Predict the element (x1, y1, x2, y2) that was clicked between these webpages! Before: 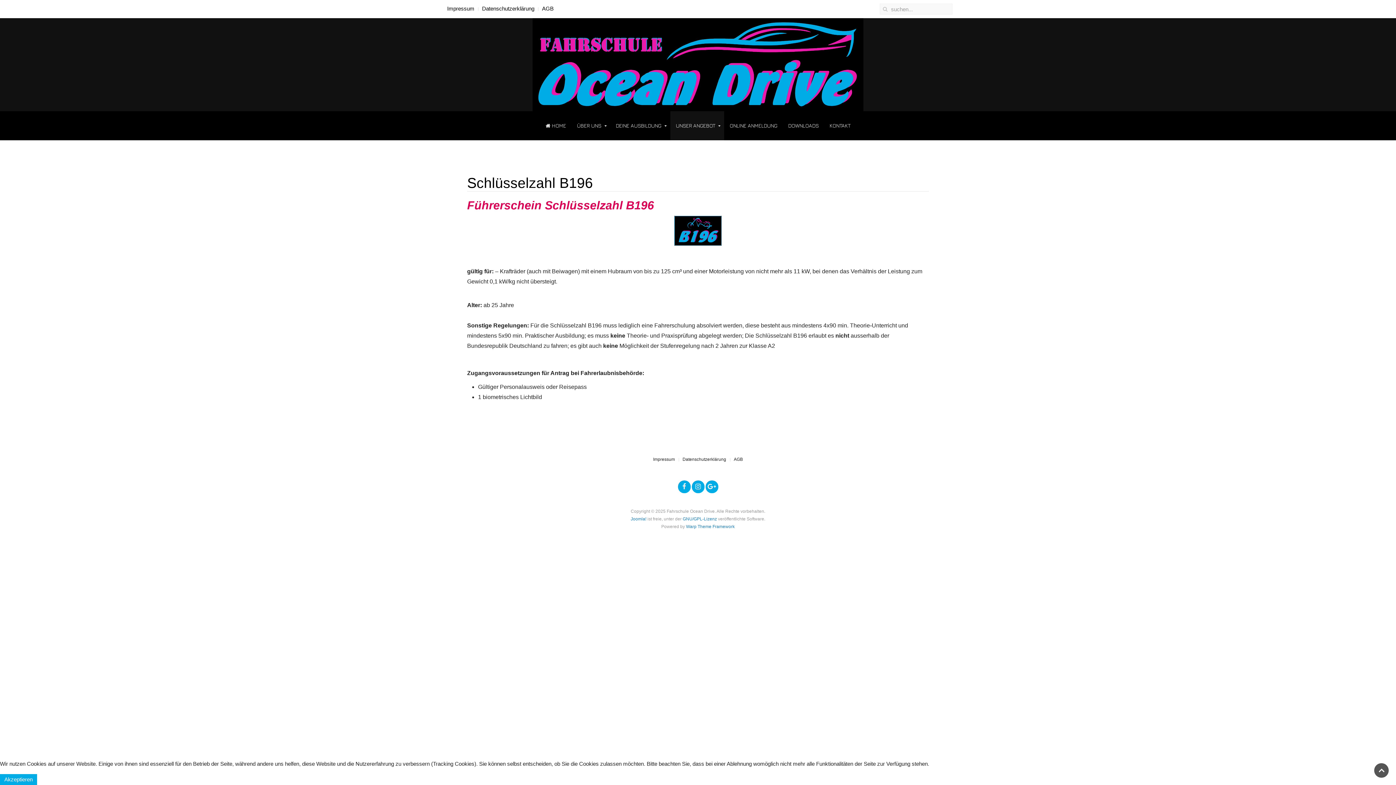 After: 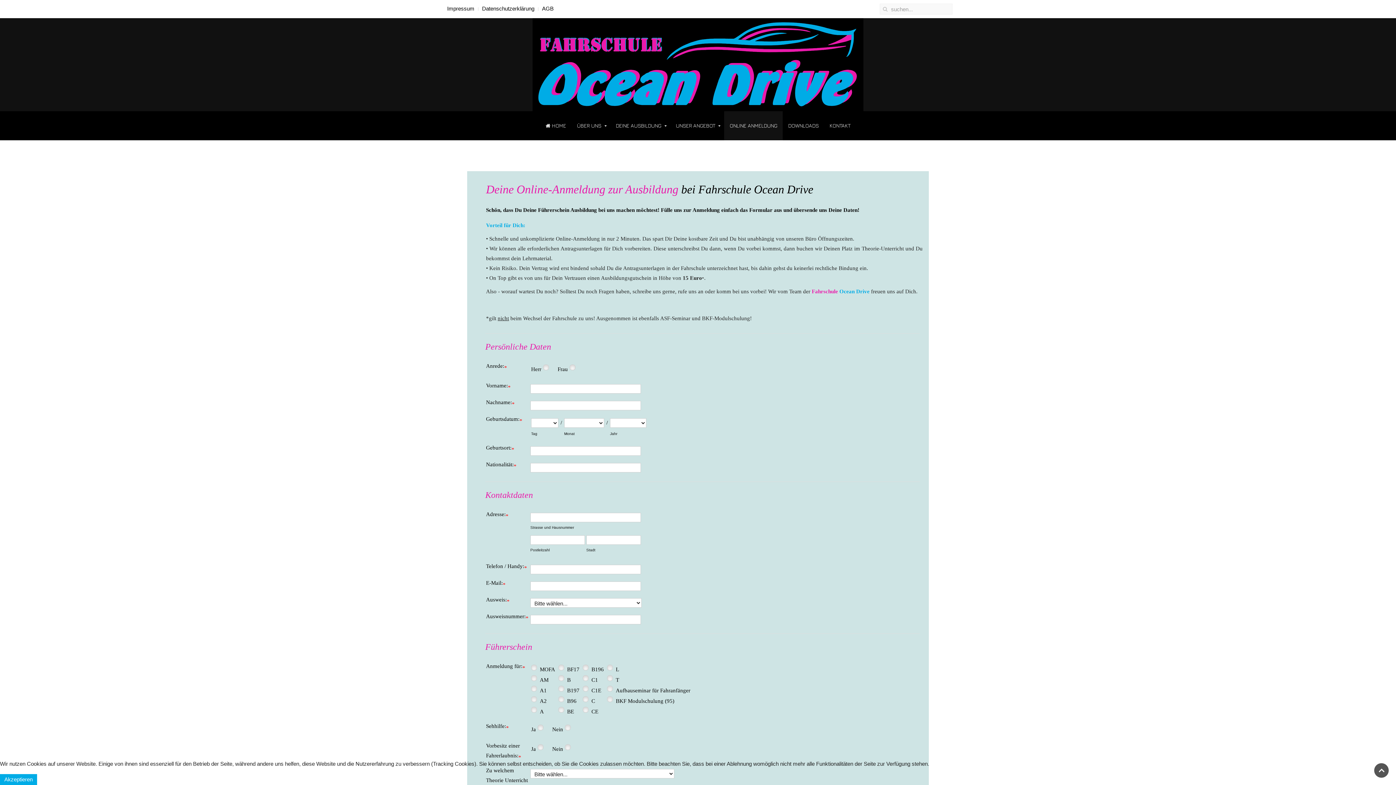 Action: label: ONLINE ANMELDUNG bbox: (724, 111, 782, 140)